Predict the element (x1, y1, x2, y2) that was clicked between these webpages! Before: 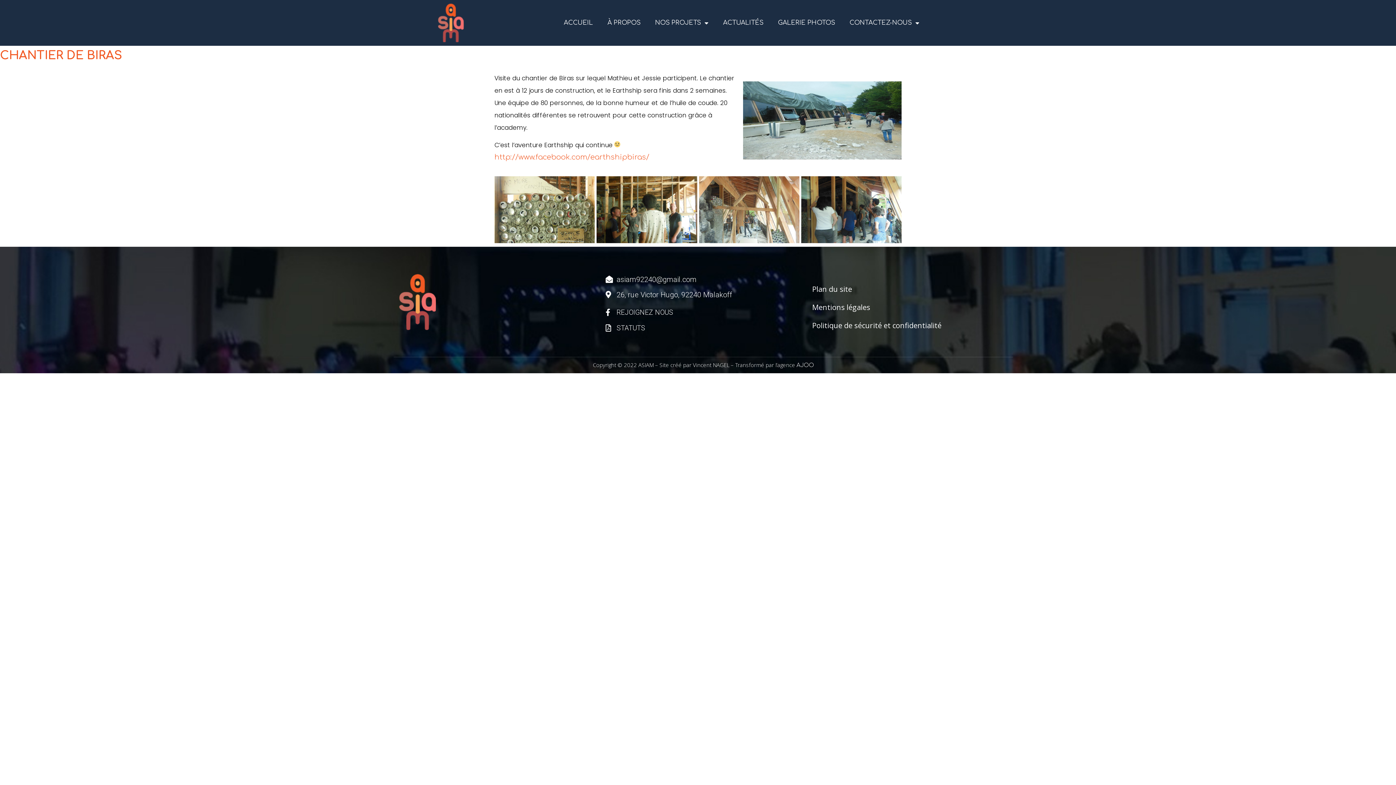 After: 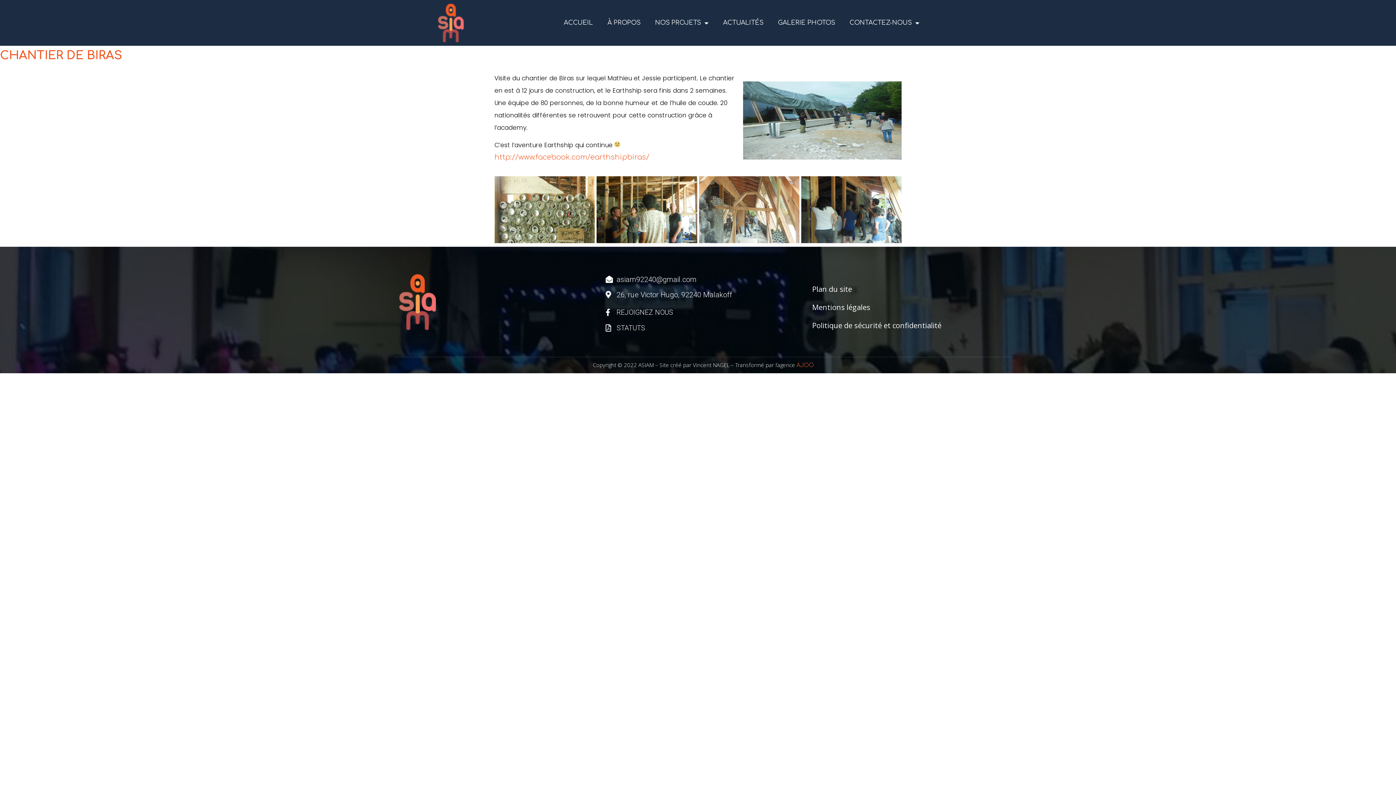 Action: label: AJOO bbox: (796, 362, 814, 368)